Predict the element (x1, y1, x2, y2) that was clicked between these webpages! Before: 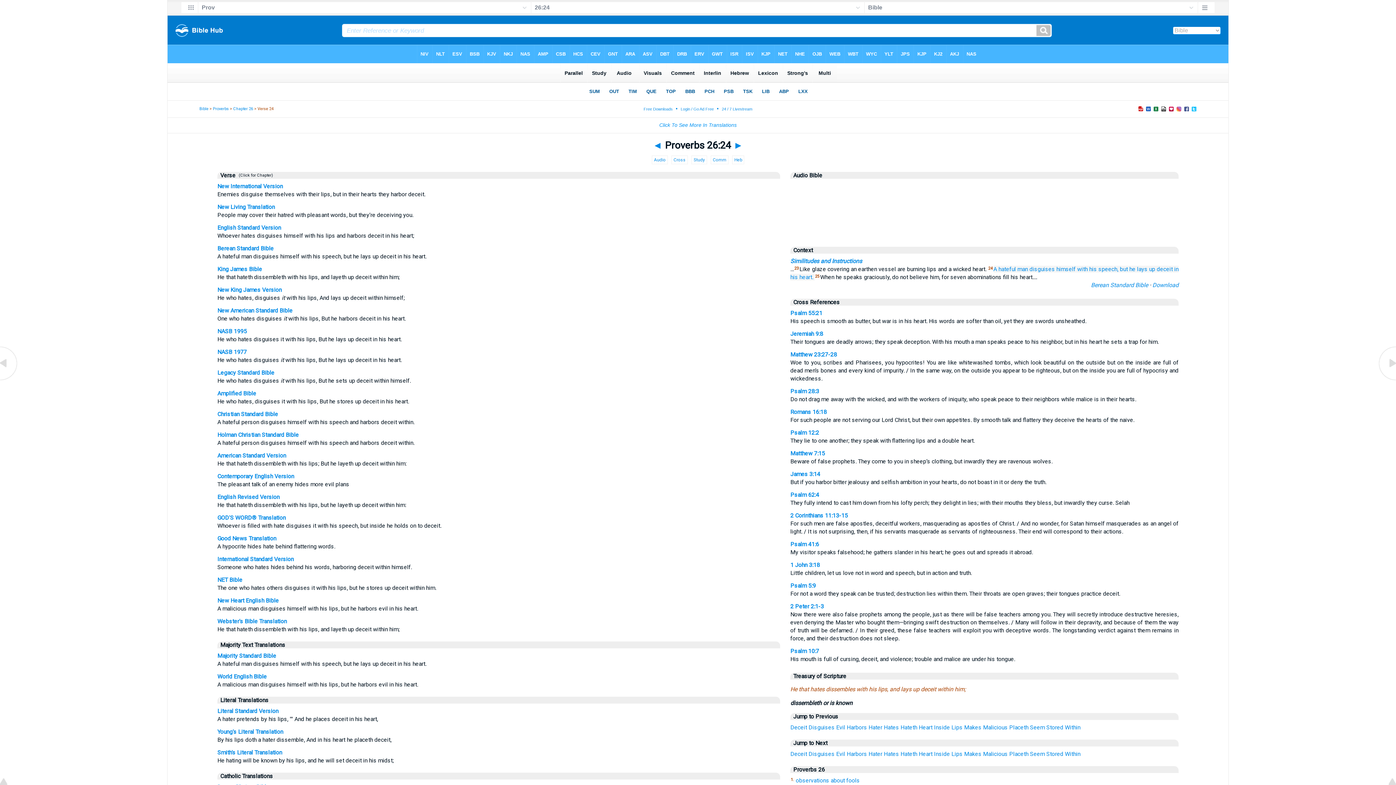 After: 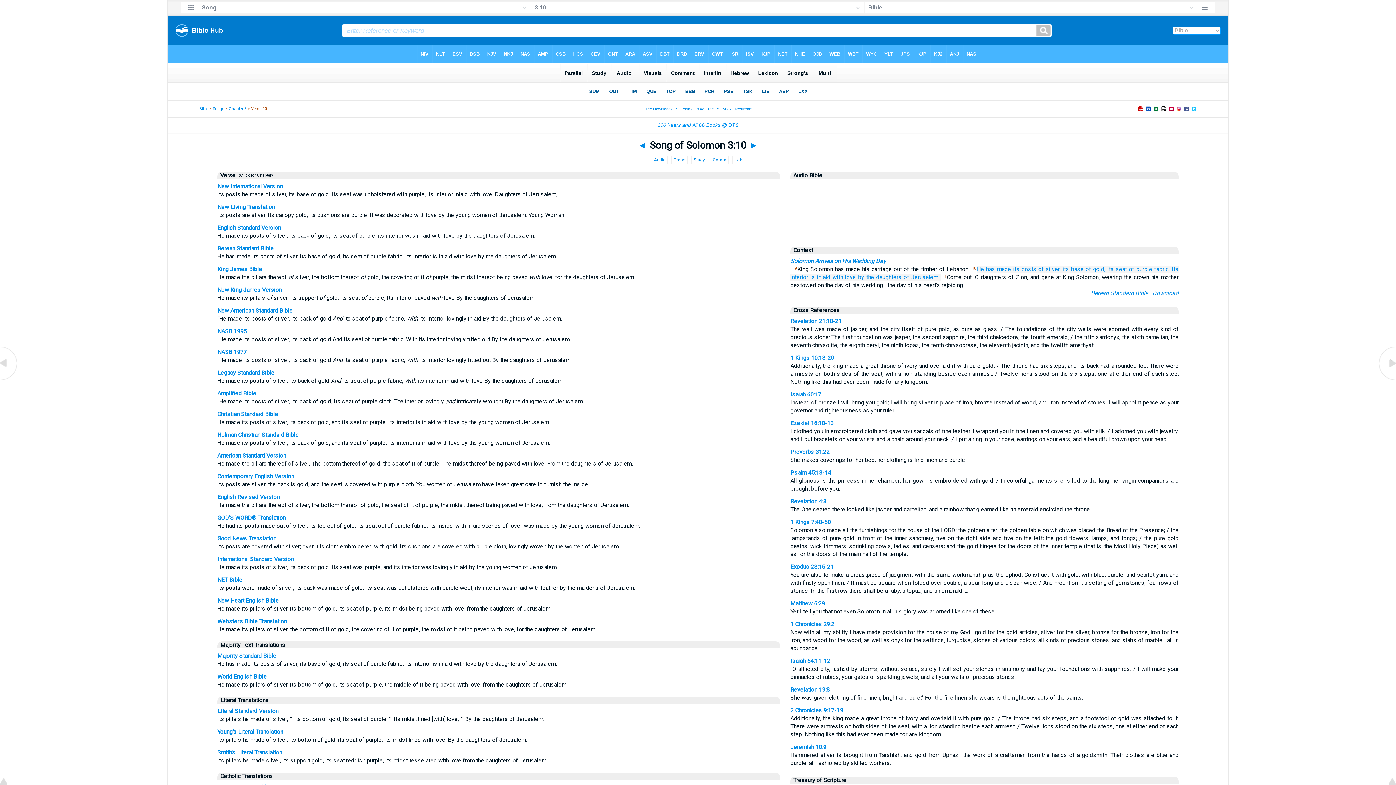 Action: label: Inside bbox: (934, 750, 950, 757)